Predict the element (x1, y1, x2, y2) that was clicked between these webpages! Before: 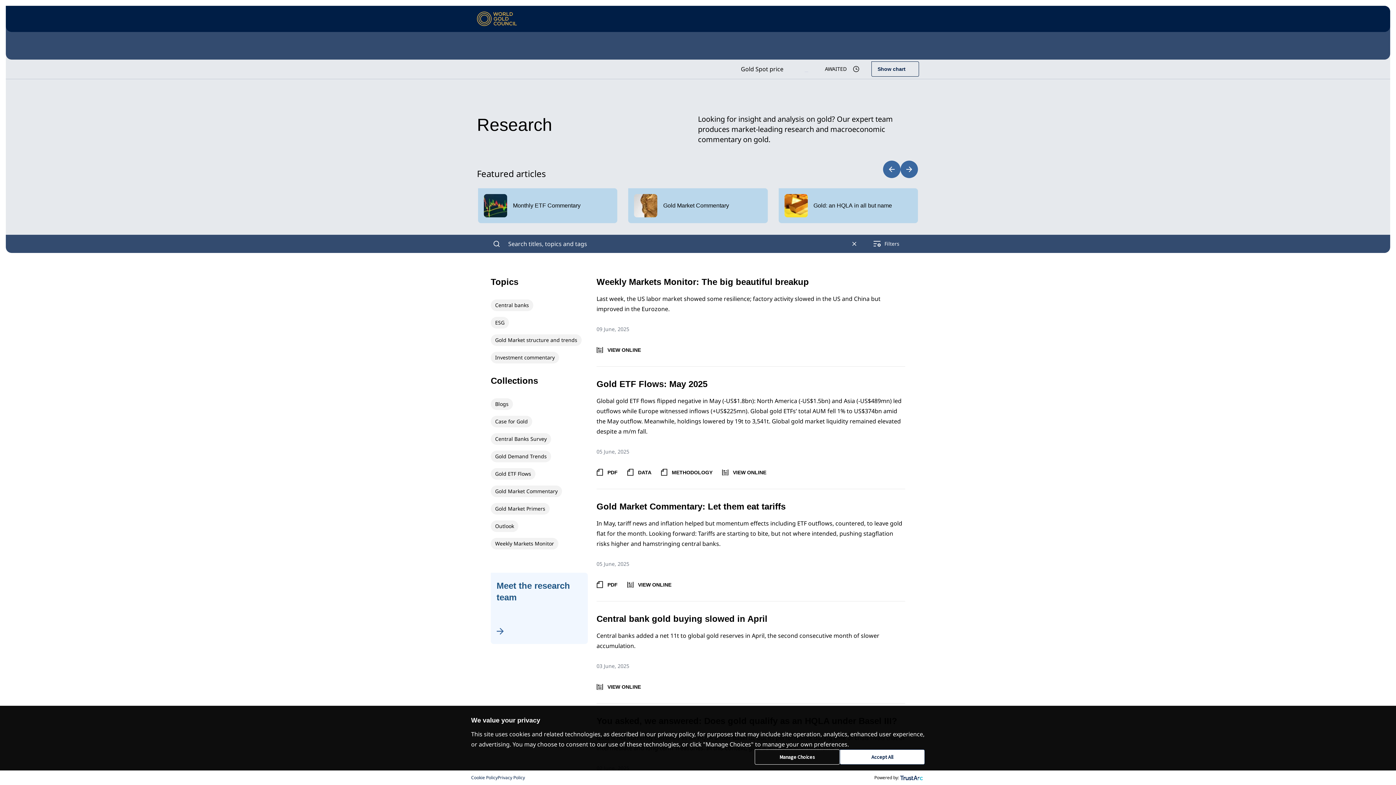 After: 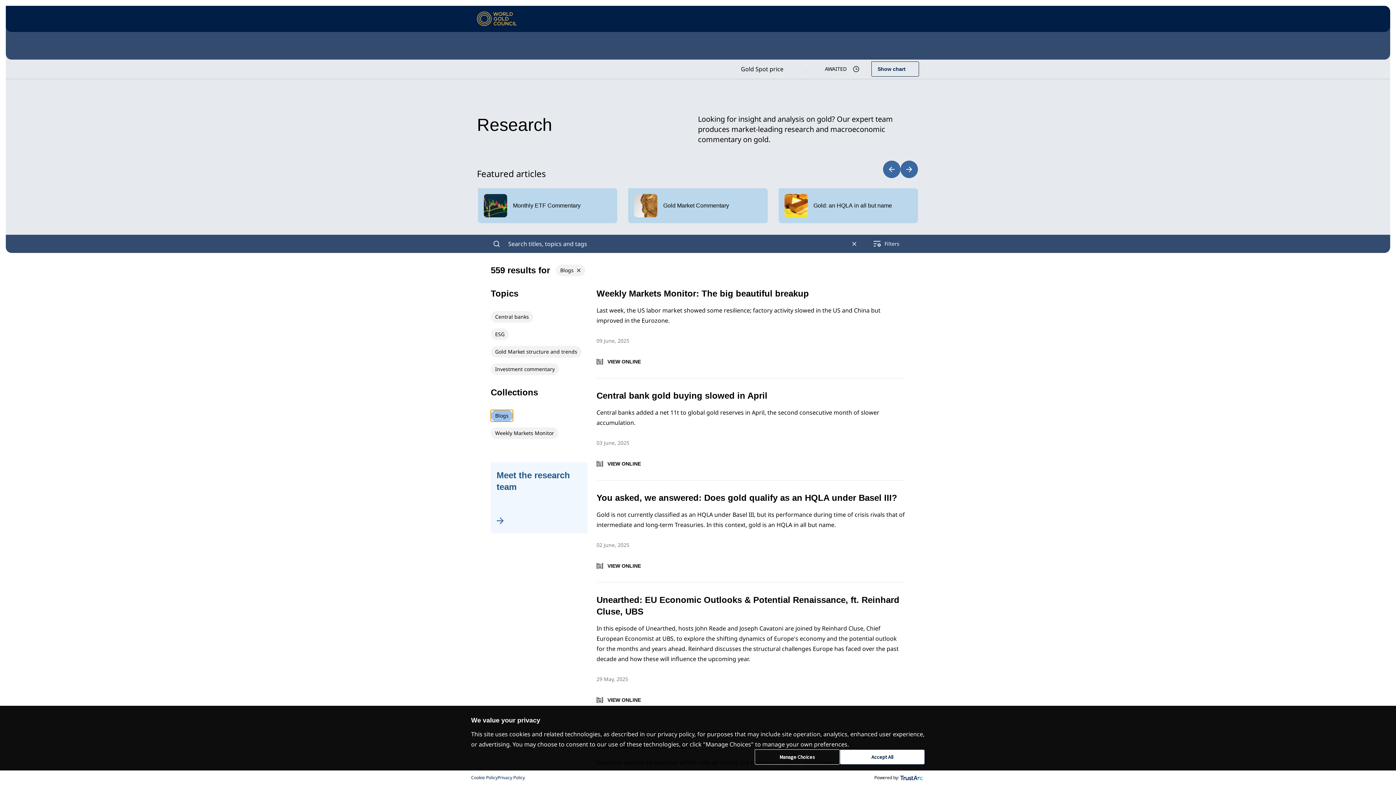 Action: label: Blogs bbox: (490, 398, 513, 410)